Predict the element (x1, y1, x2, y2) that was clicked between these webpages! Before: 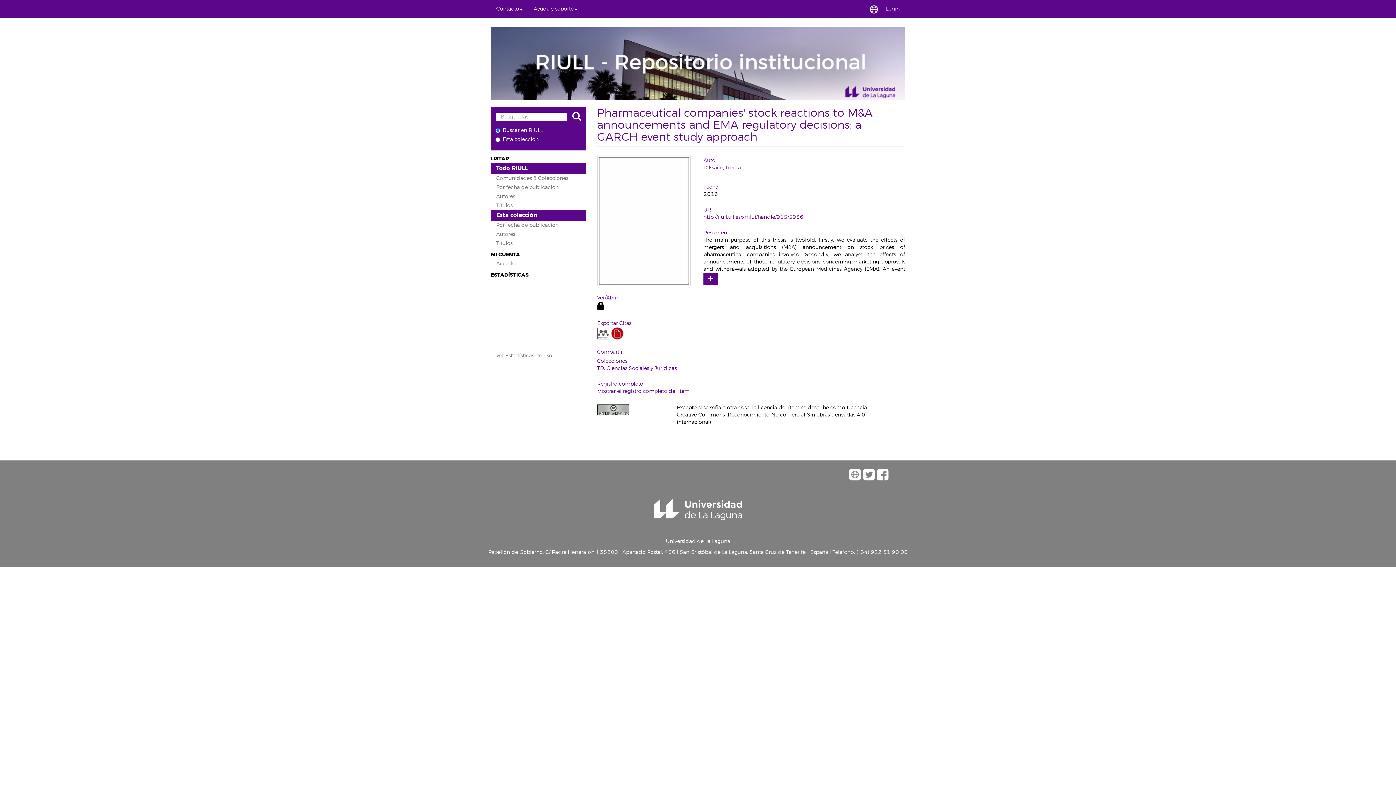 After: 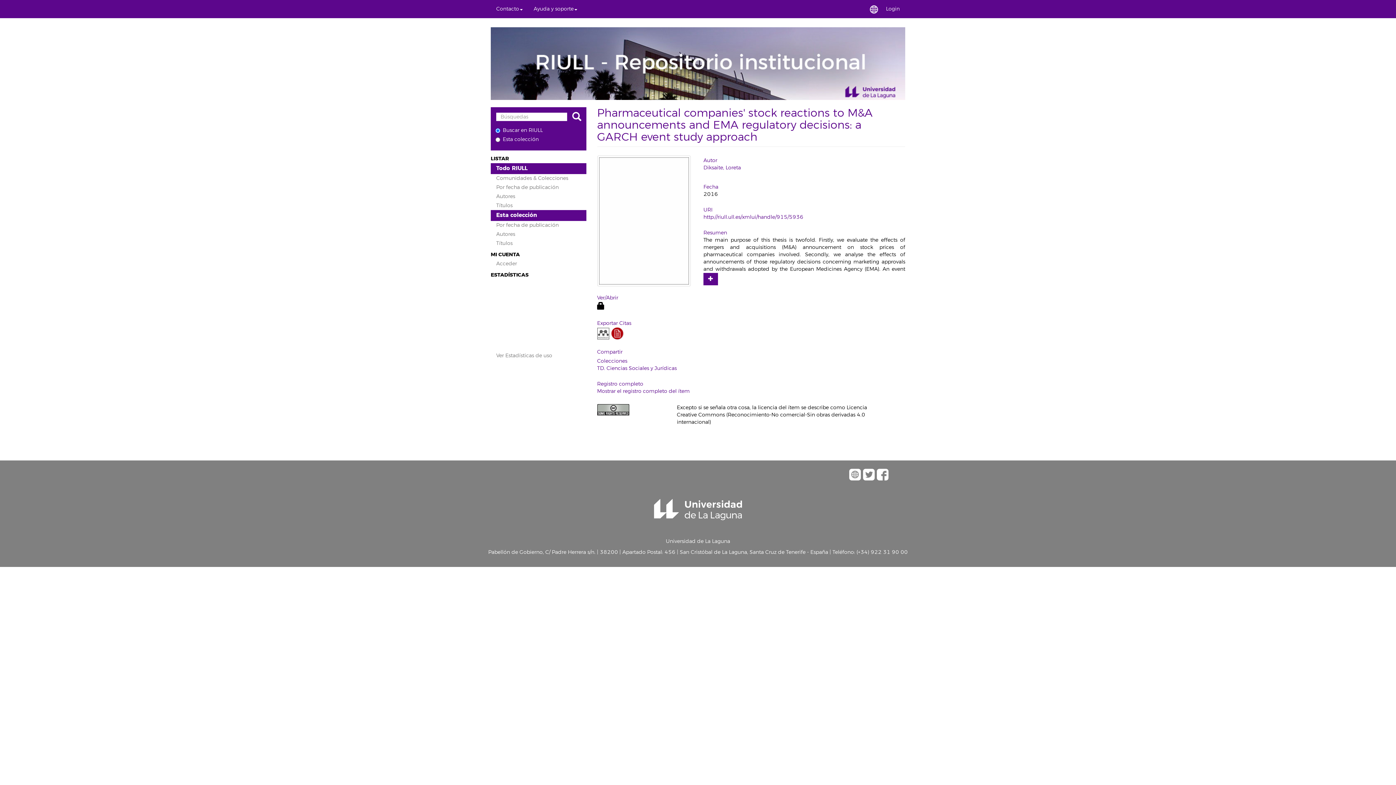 Action: label: http://riull.ull.es/xmlui/handle/915/5936 bbox: (703, 214, 803, 220)